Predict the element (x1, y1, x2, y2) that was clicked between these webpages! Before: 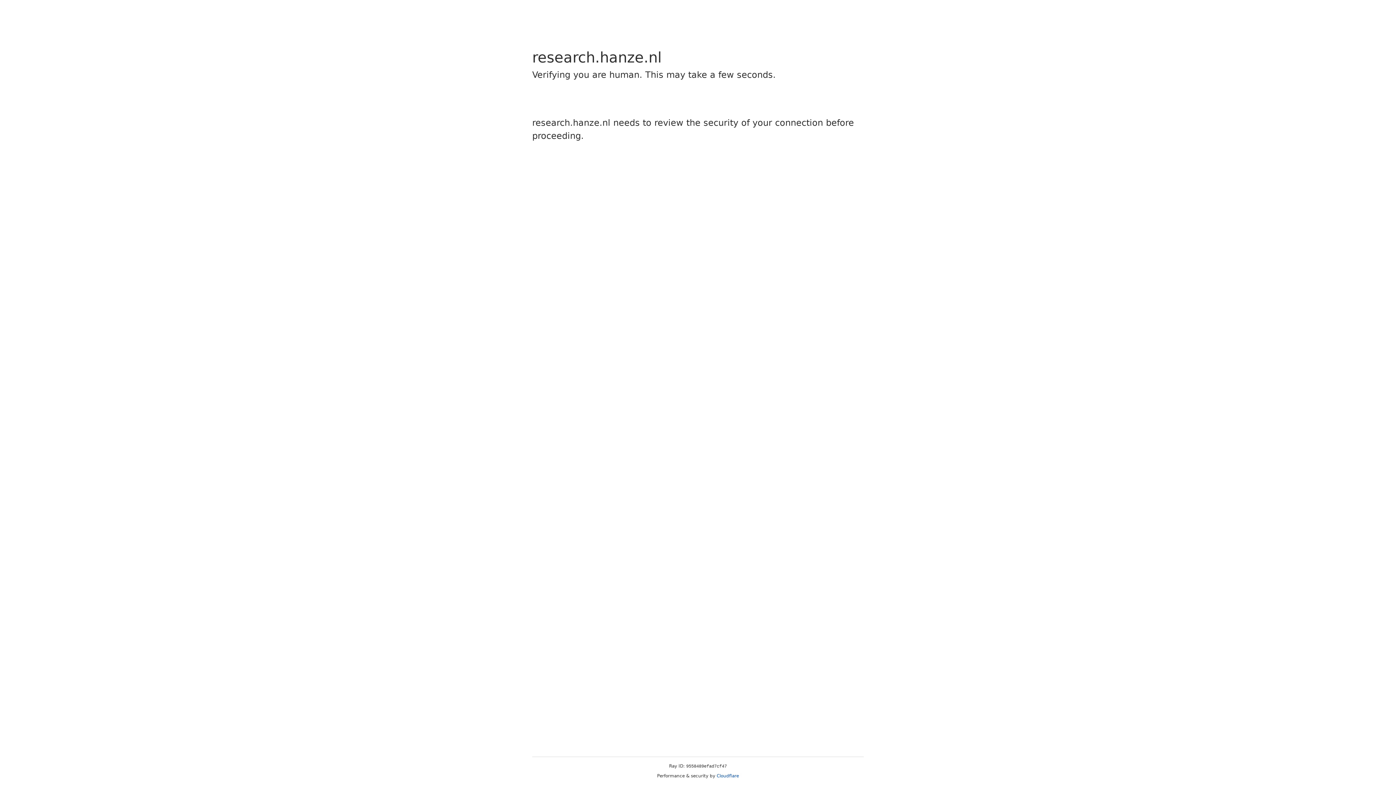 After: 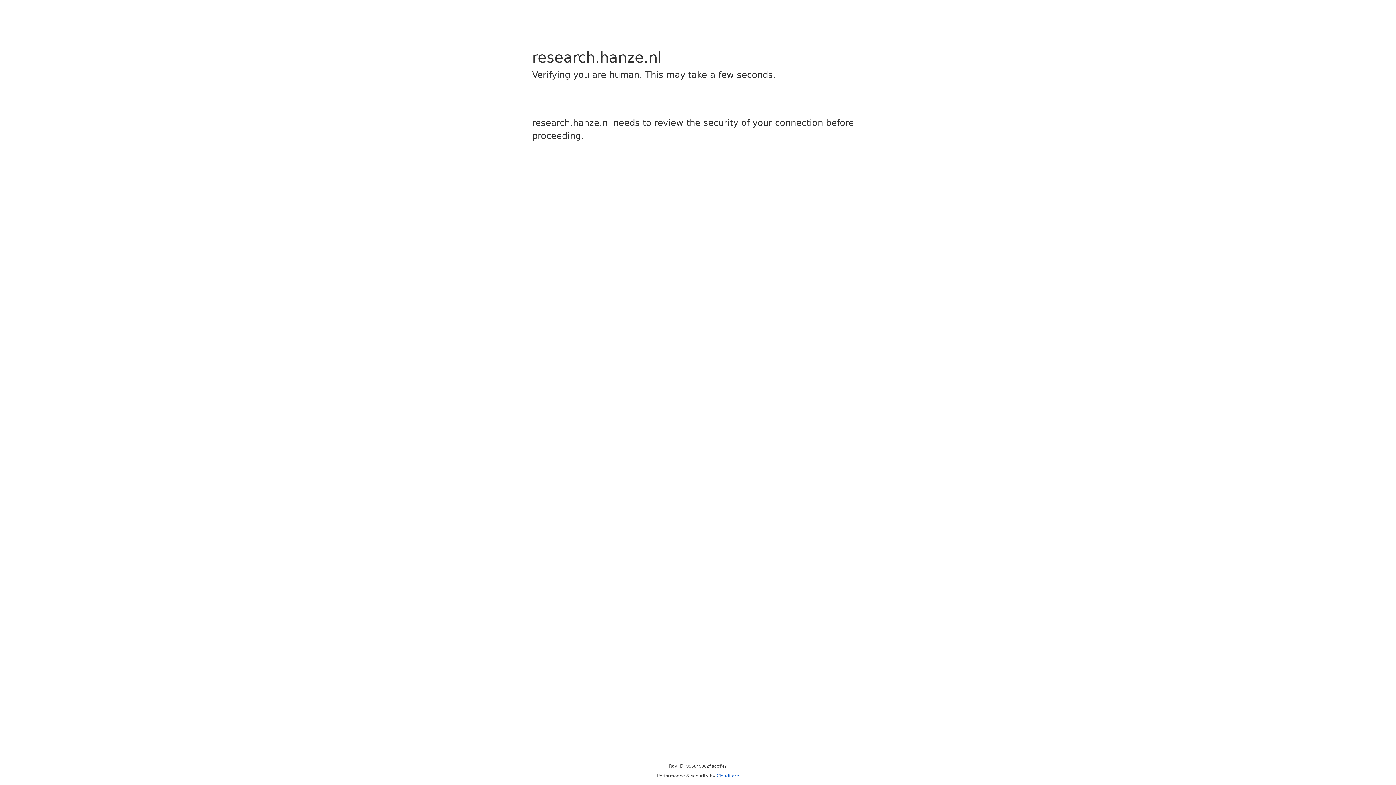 Action: bbox: (716, 773, 739, 778) label: Cloudflare